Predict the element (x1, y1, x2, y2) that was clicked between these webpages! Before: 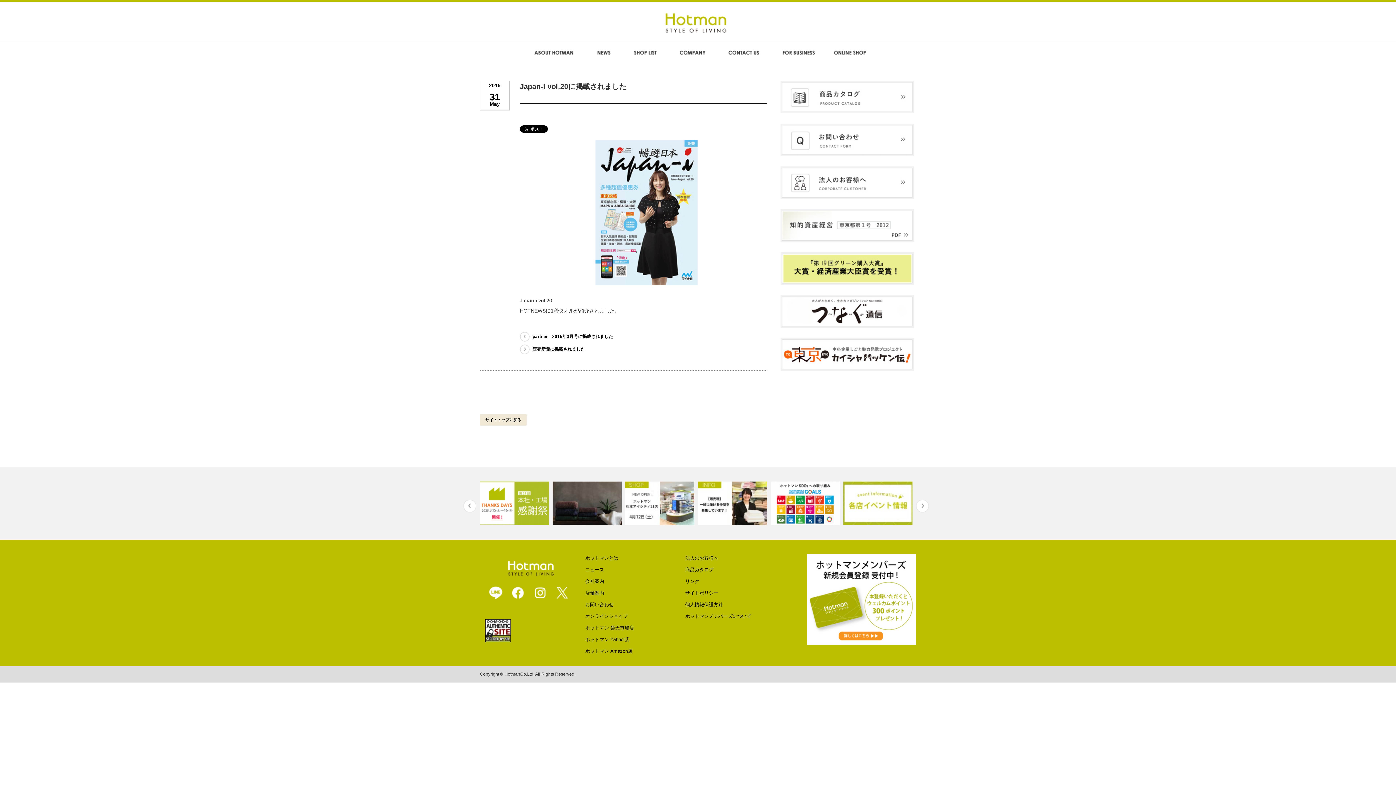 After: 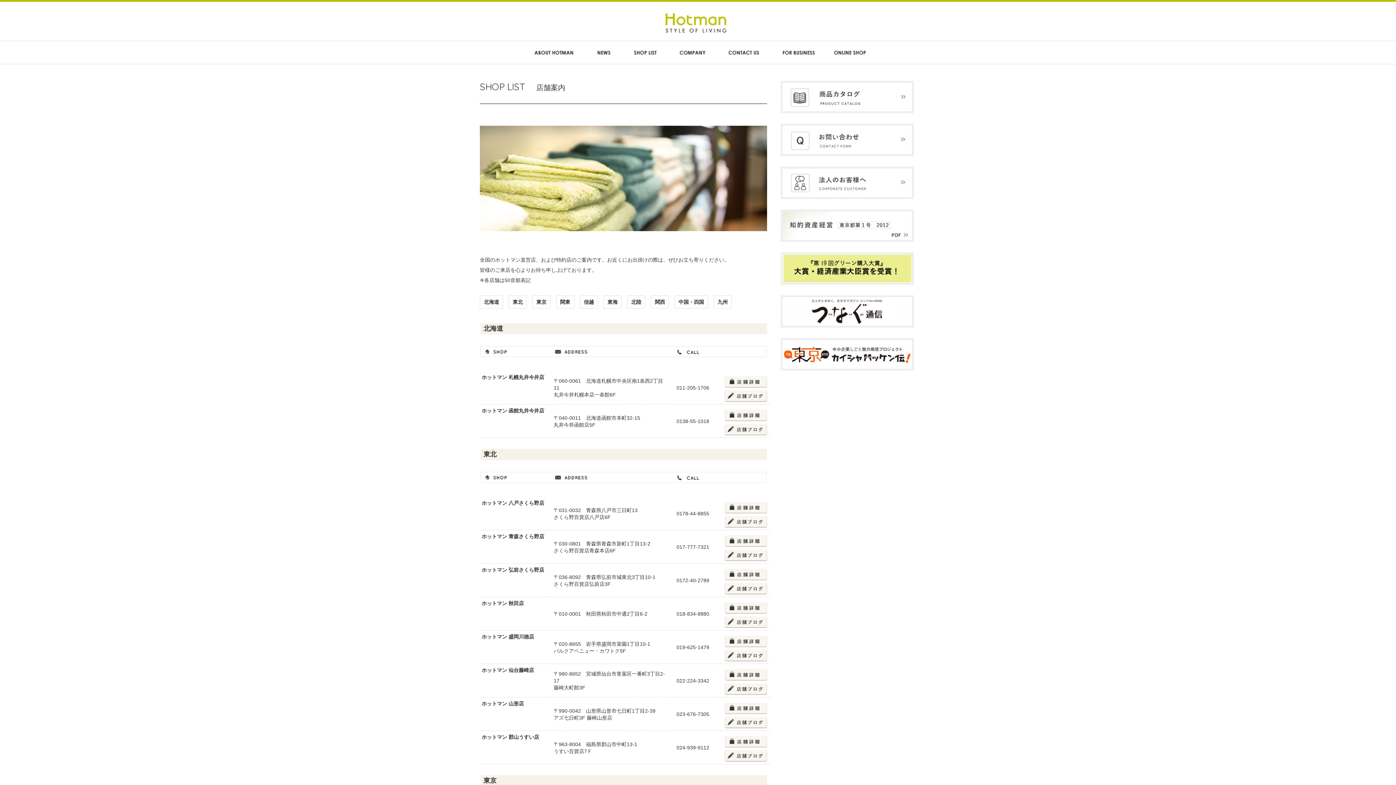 Action: label: 店舗案内 bbox: (622, 41, 667, 64)